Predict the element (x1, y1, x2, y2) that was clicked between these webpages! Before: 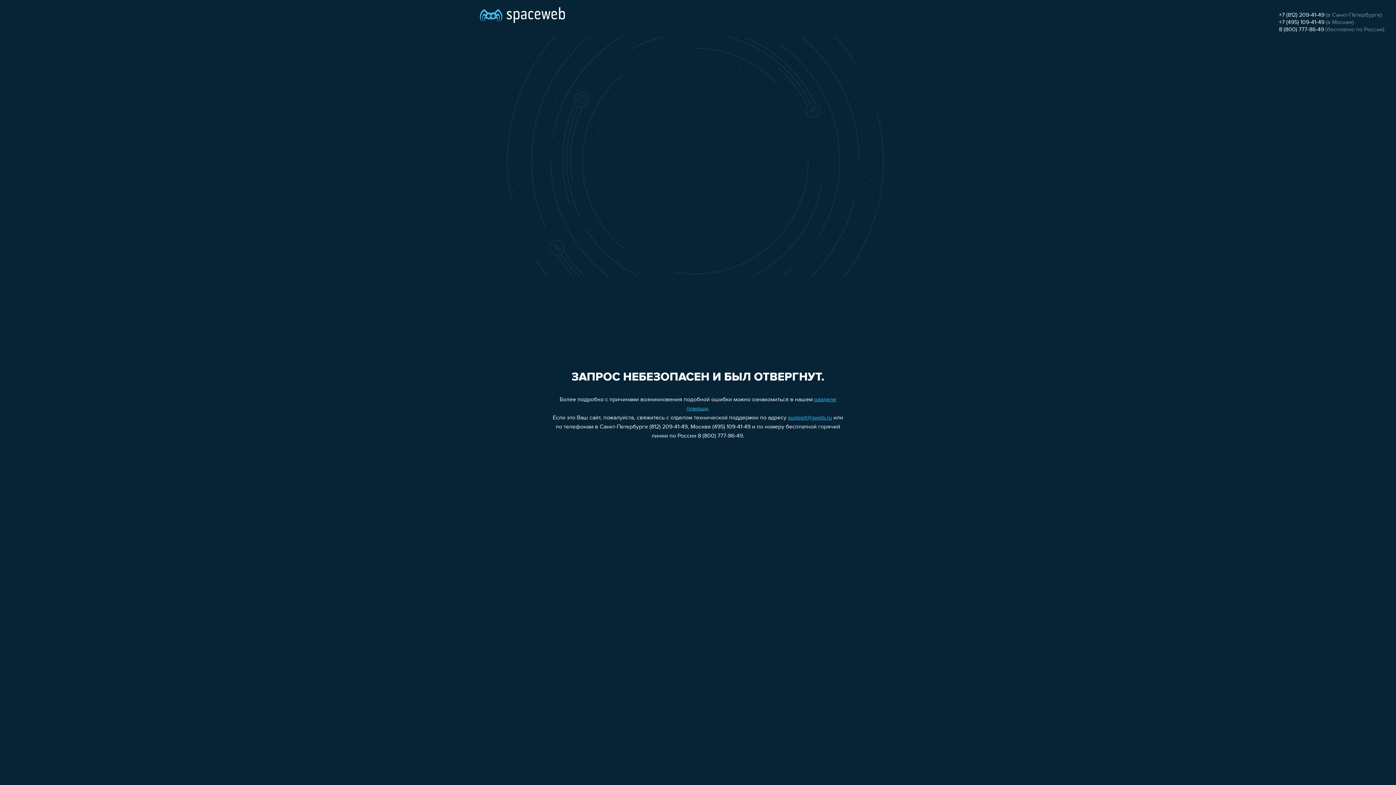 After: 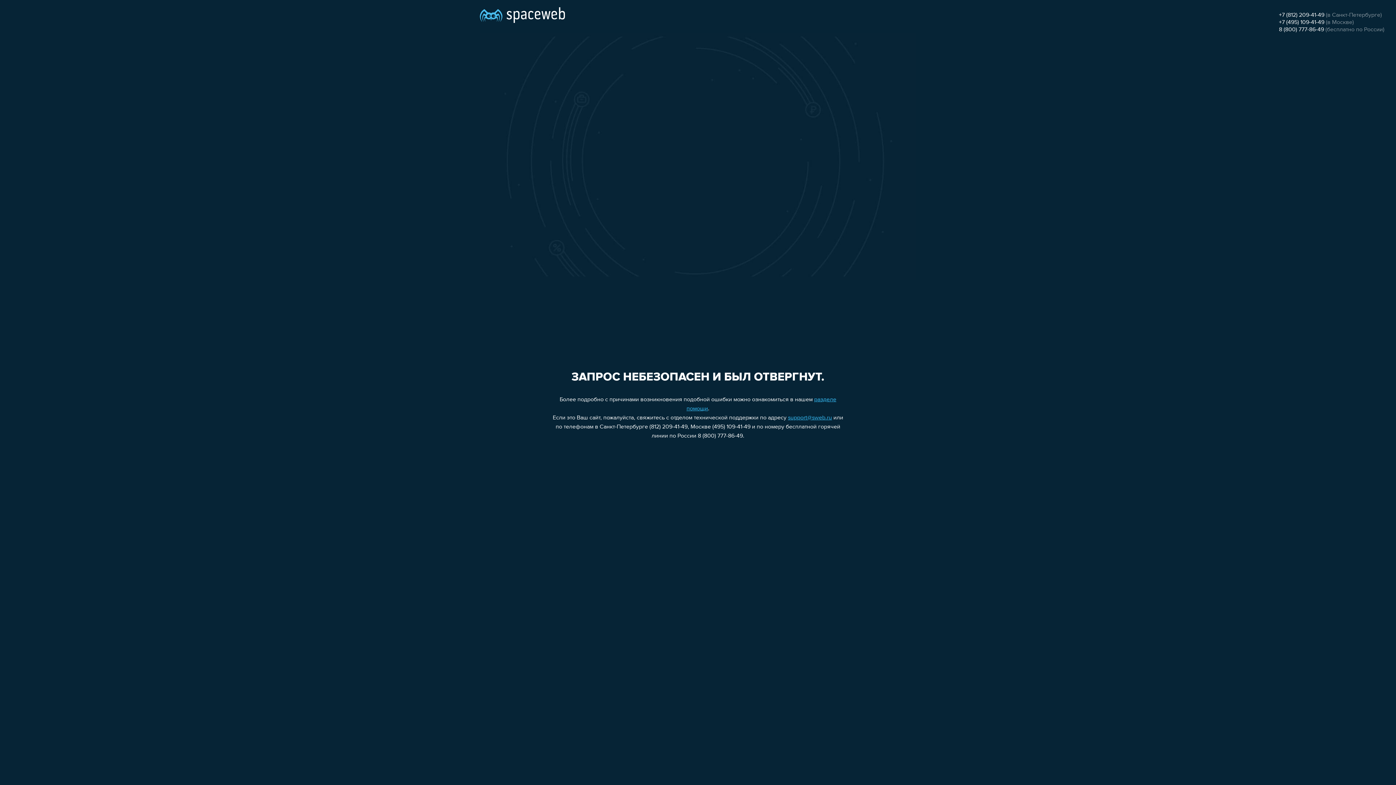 Action: bbox: (1279, 19, 1324, 25) label: +7 (495) 109-41-49